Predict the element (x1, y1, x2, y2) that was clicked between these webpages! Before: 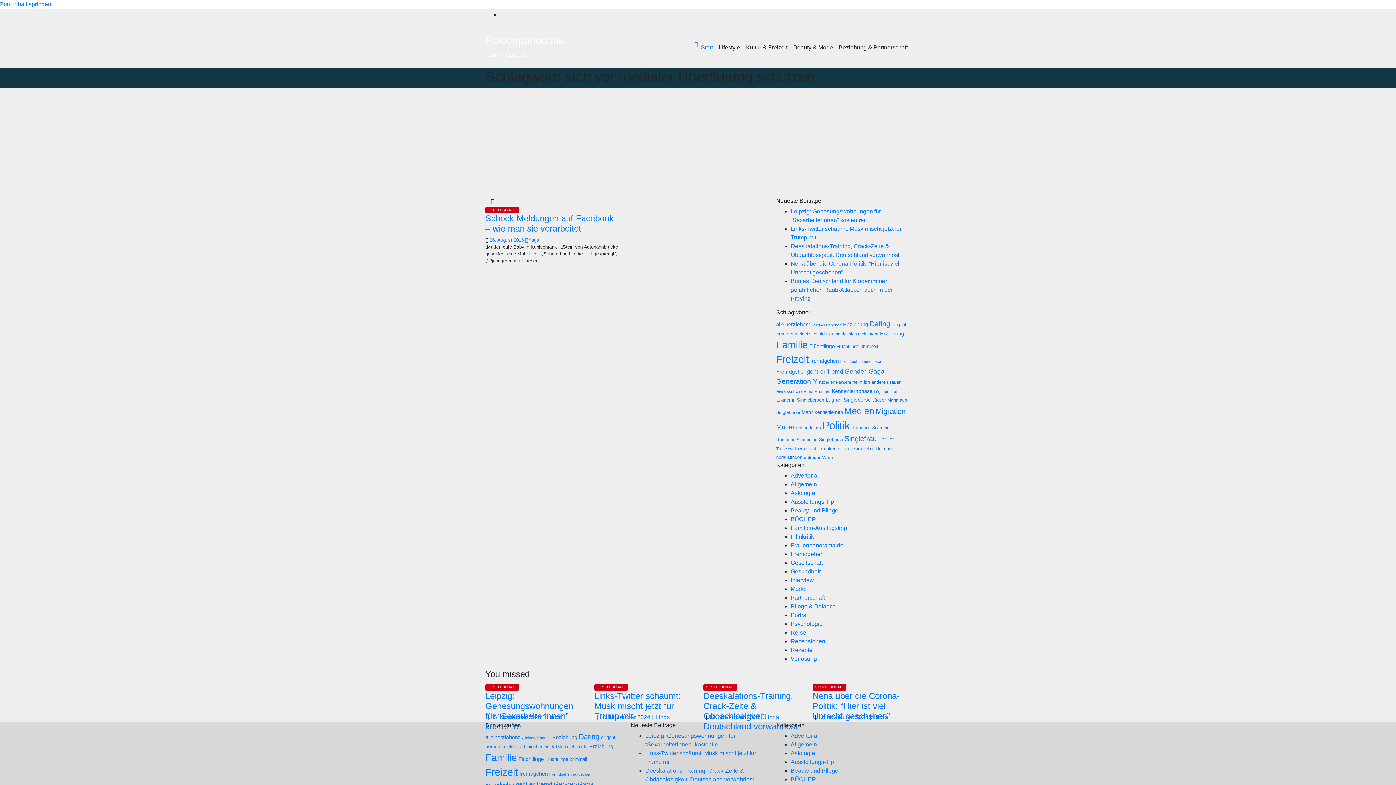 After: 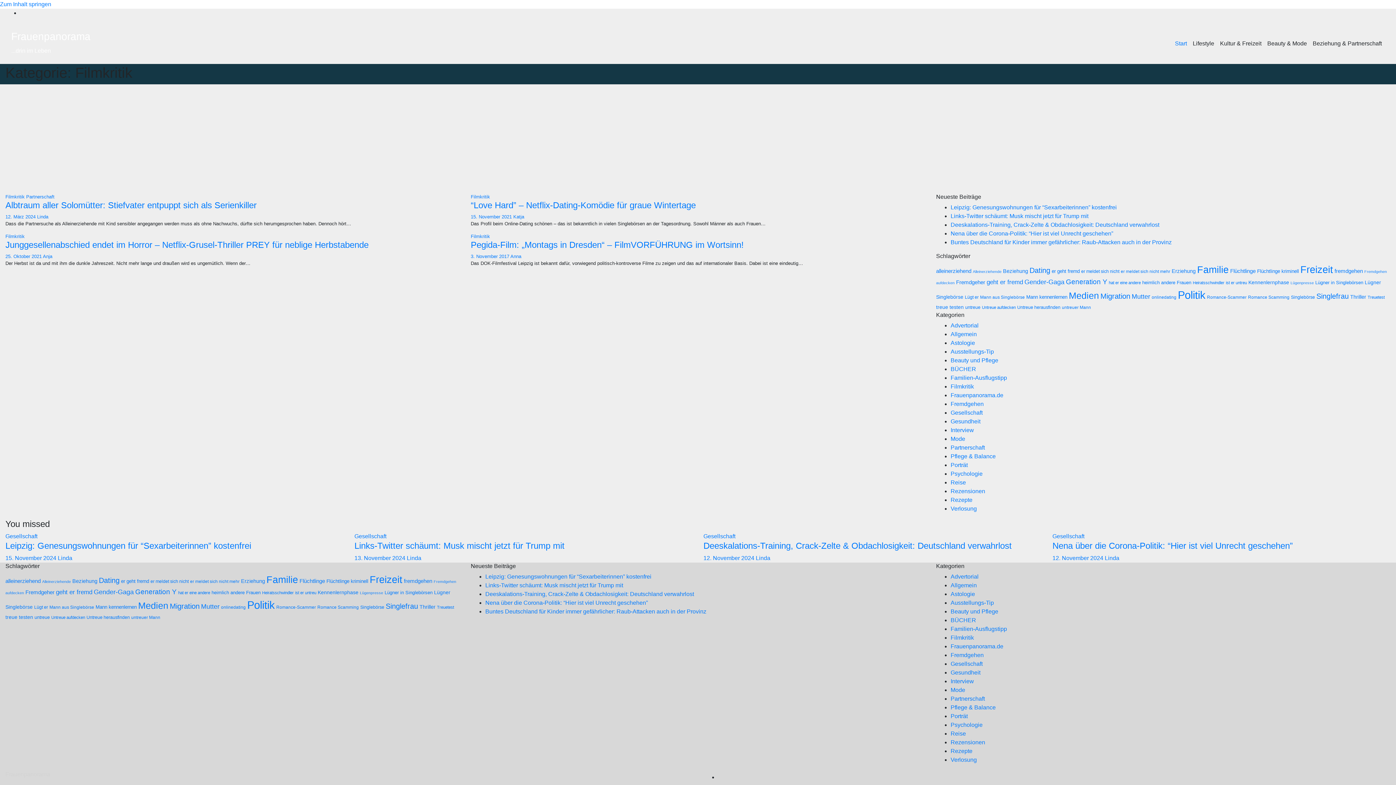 Action: bbox: (790, 533, 814, 540) label: Filmkritik